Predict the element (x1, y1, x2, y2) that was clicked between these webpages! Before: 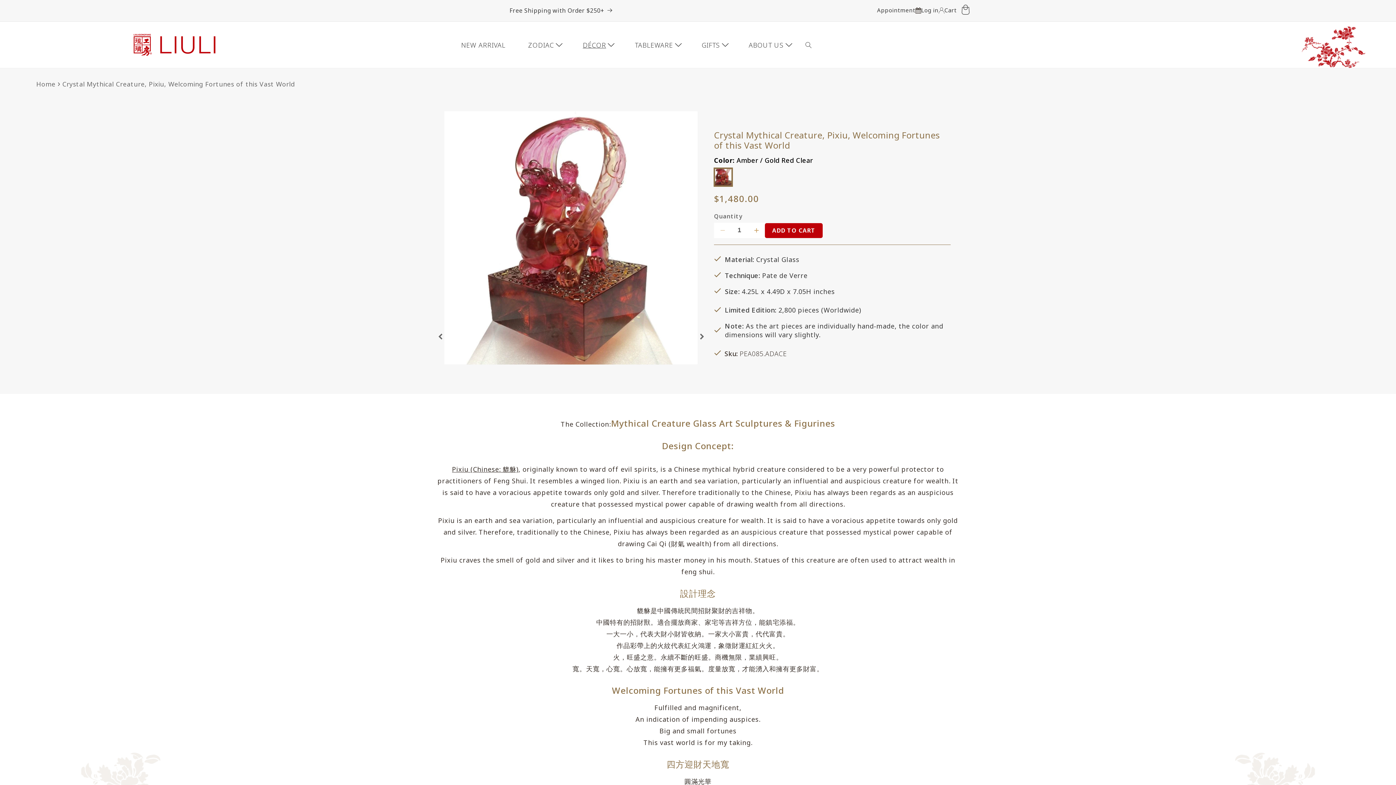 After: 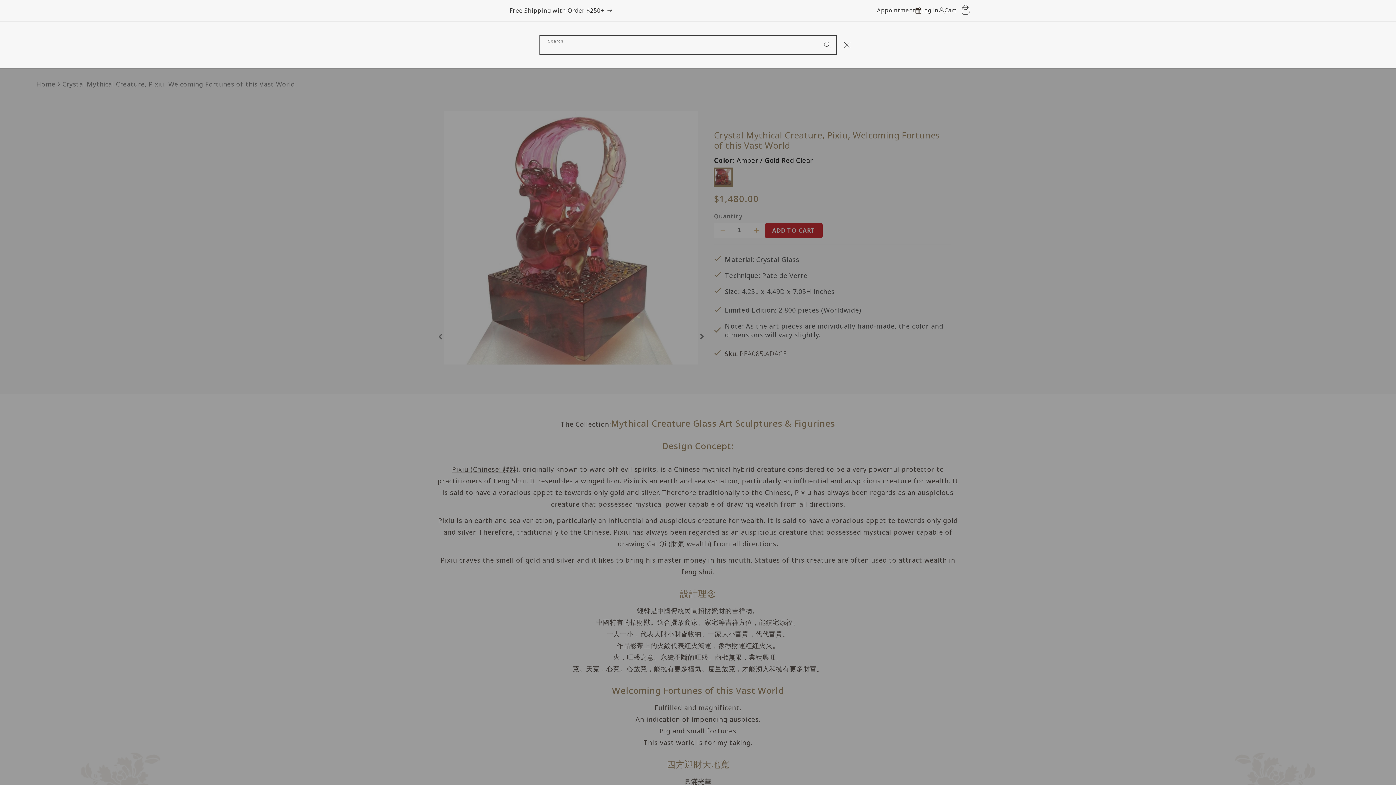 Action: bbox: (805, 41, 823, 48) label: Search